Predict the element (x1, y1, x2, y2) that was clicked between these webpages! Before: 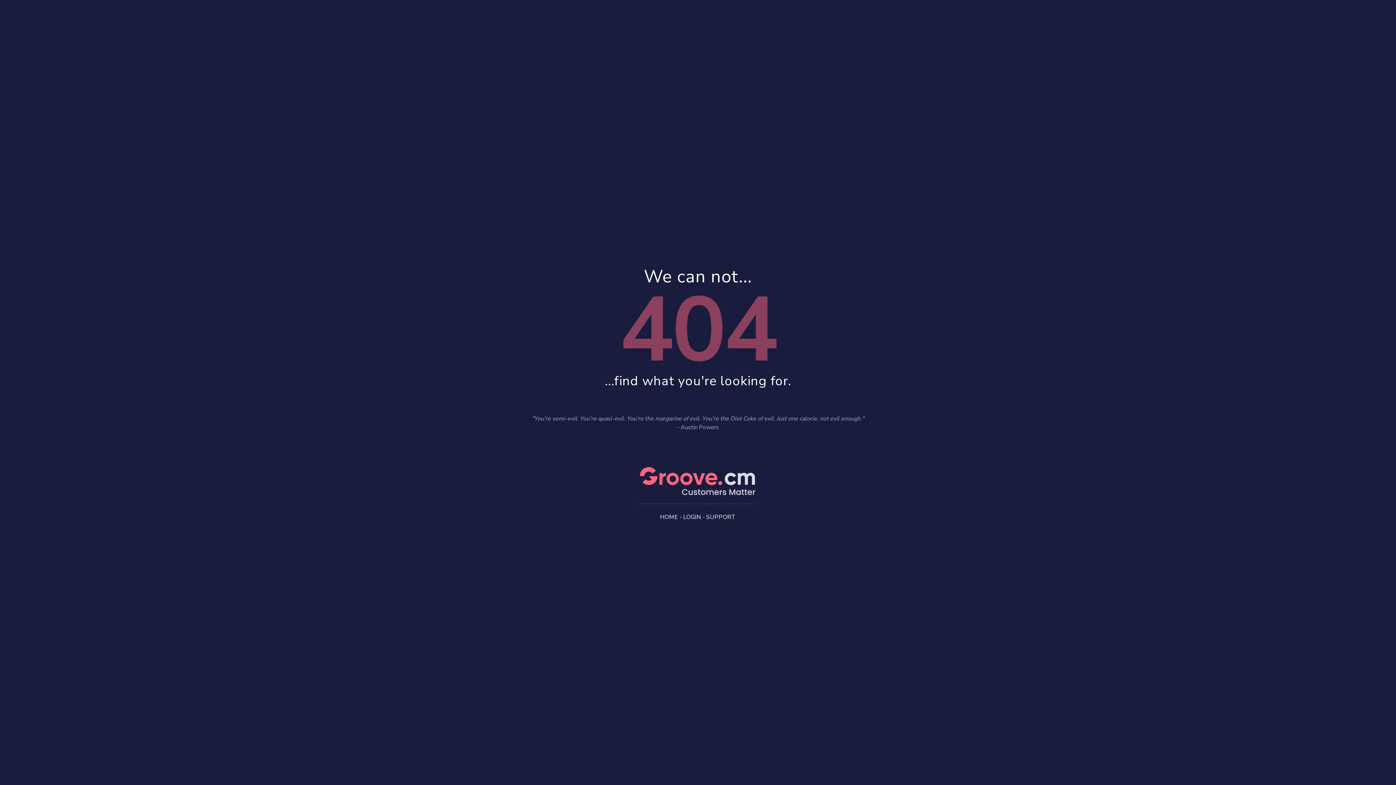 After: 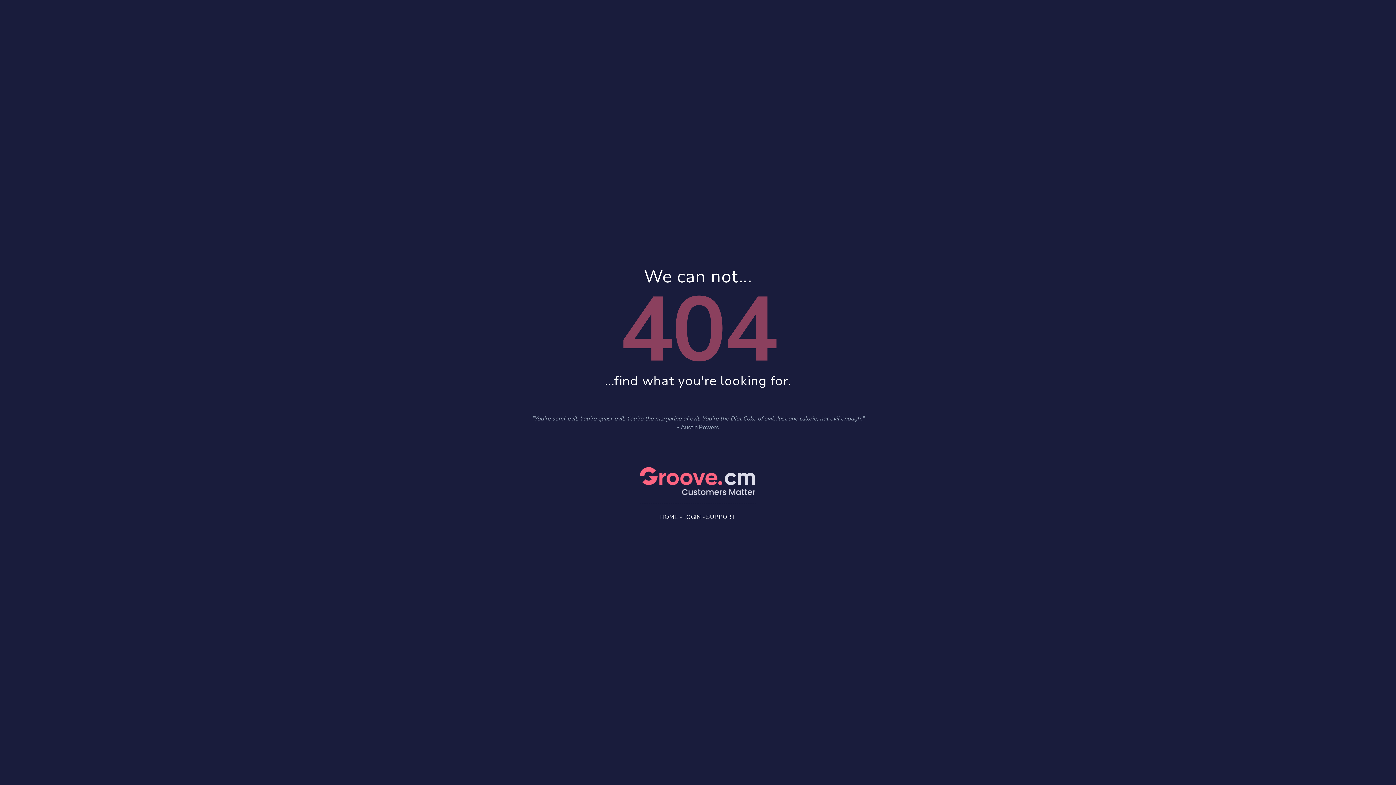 Action: label: LOGIN bbox: (683, 513, 701, 521)